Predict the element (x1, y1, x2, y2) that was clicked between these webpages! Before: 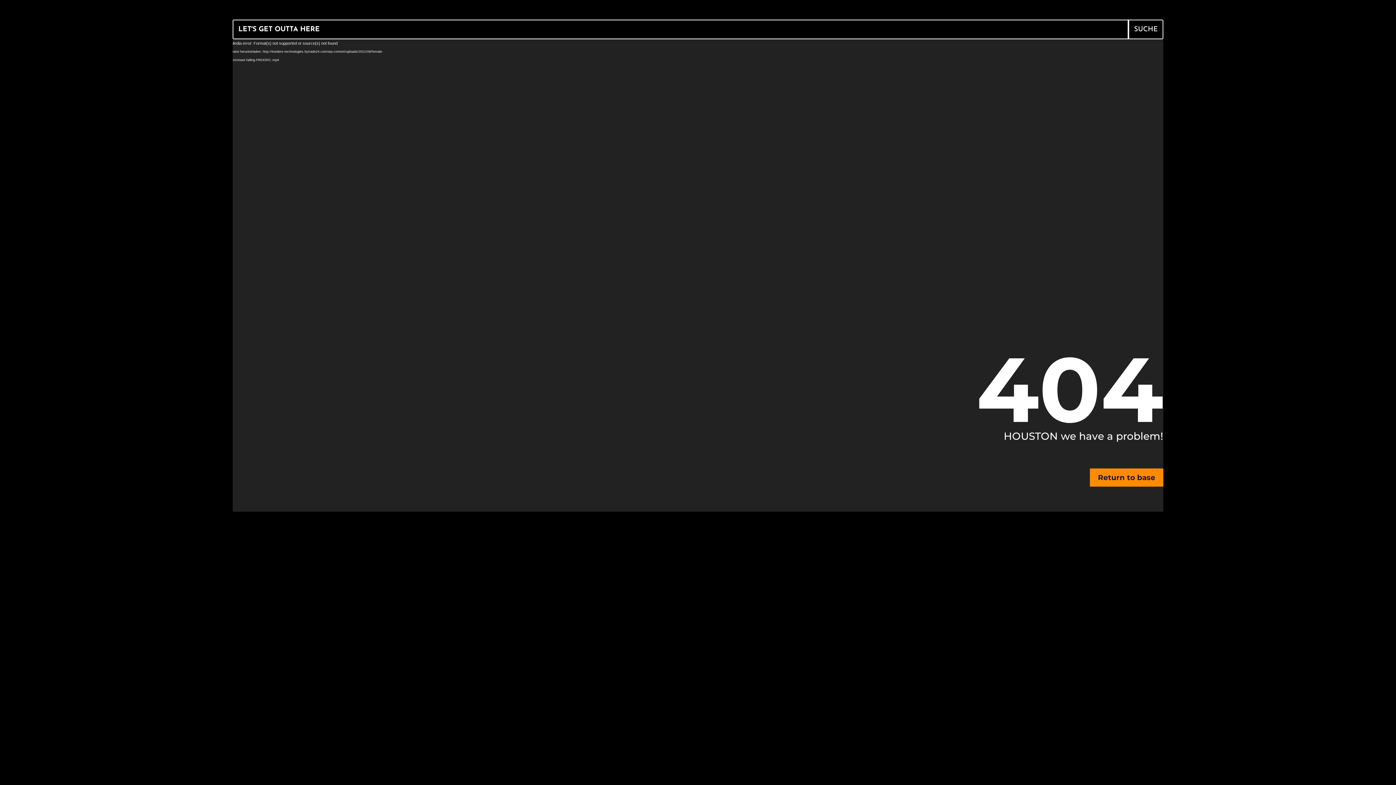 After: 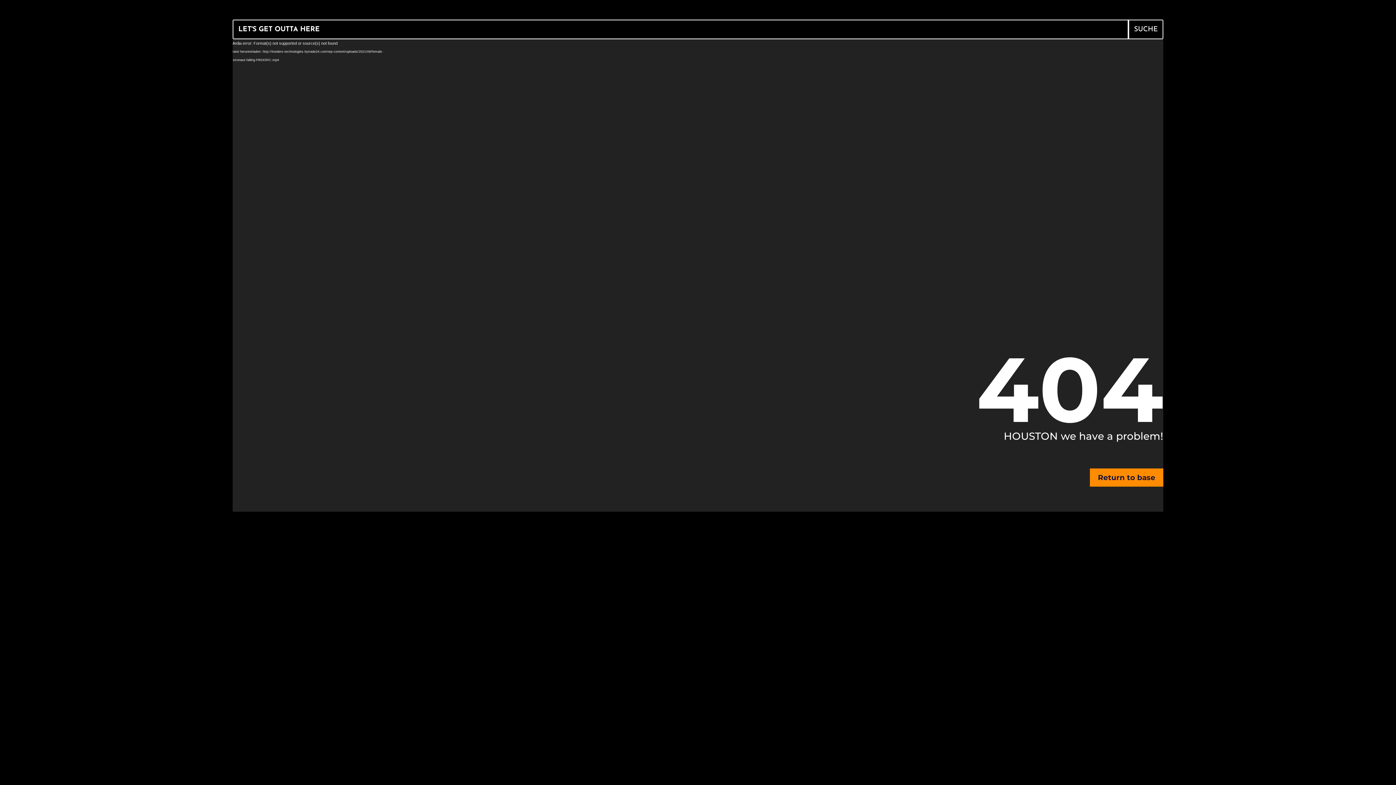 Action: bbox: (1090, 468, 1163, 486) label: Return to base